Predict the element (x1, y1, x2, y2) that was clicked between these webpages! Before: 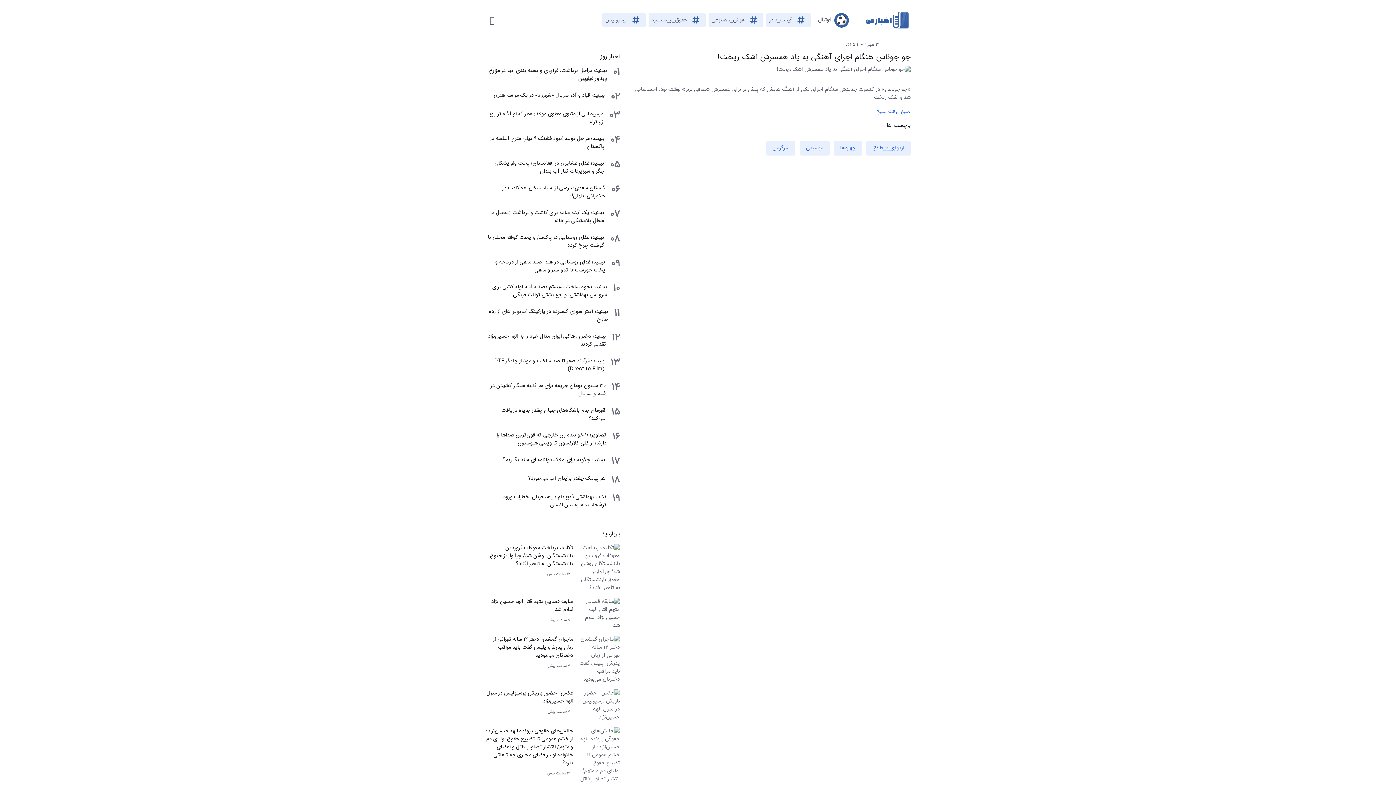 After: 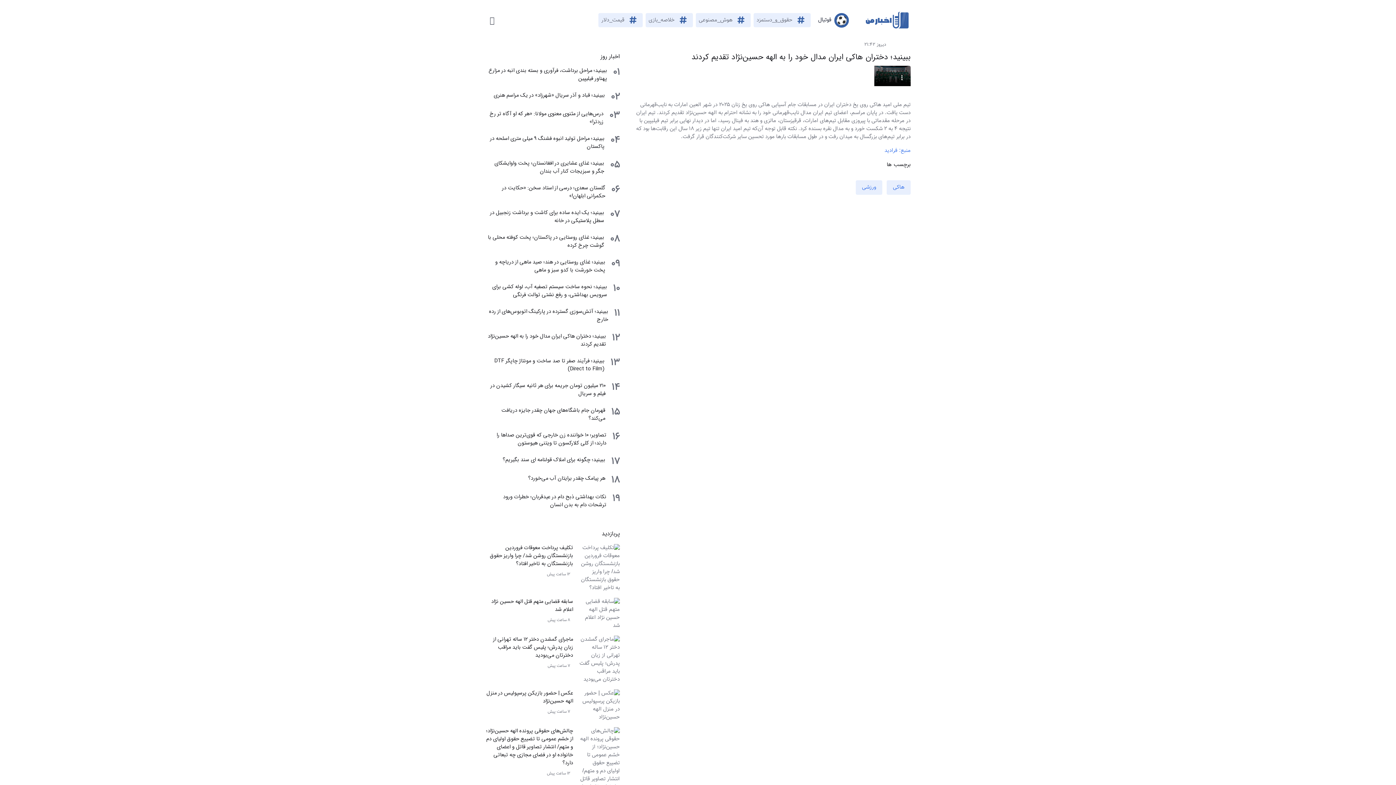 Action: bbox: (488, 332, 606, 348) label: ببینید؛ دختران هاکی ایران مدال خود را به الهه حسین‌نژاد تقدیم کردند